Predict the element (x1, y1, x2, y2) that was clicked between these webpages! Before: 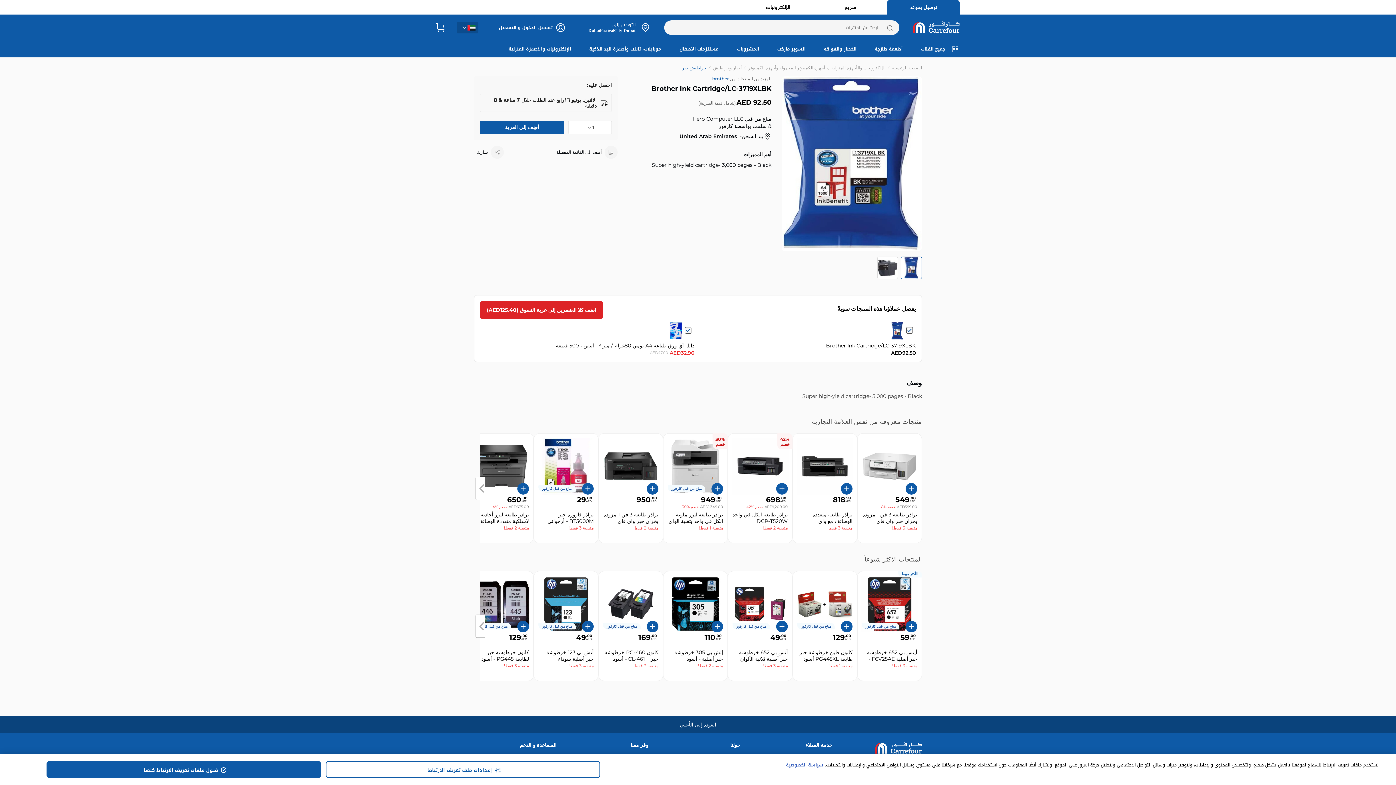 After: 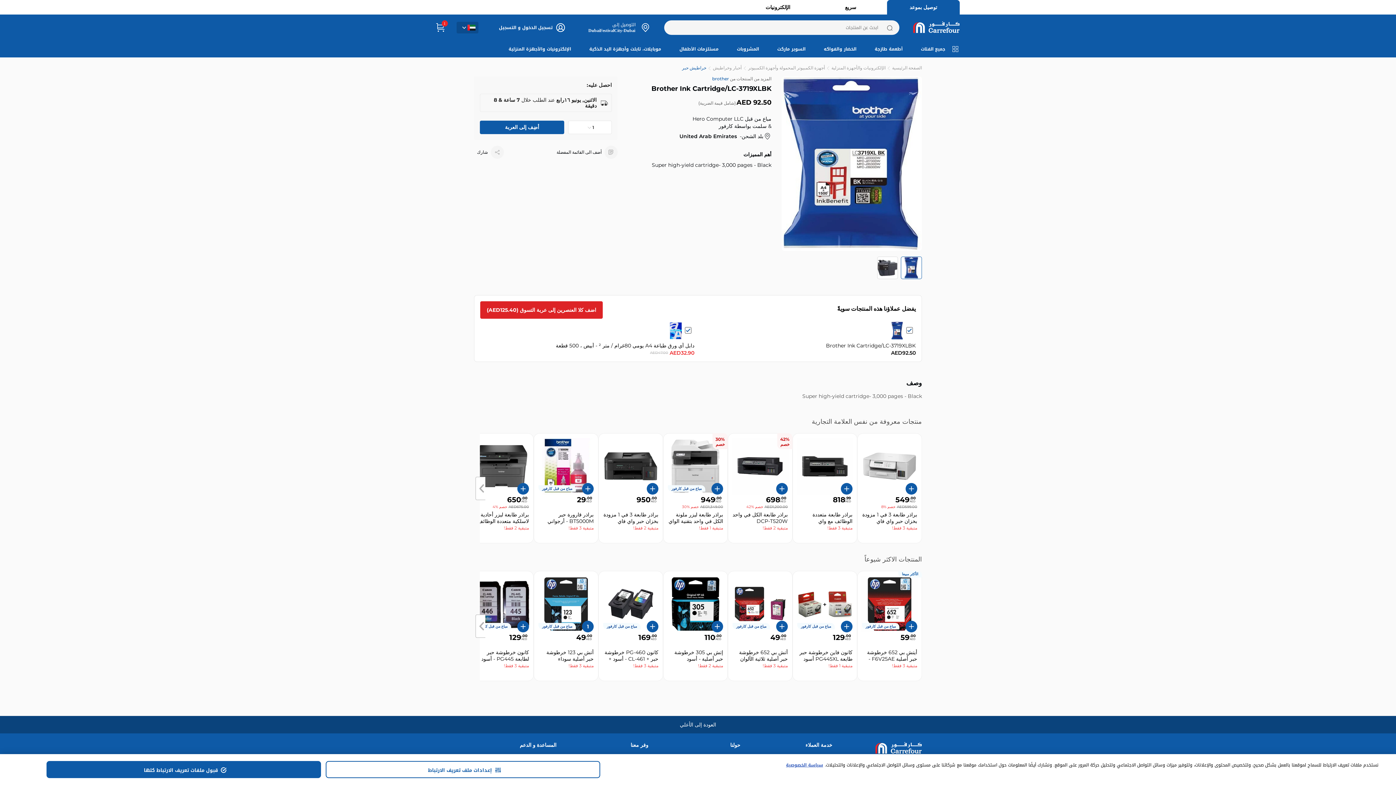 Action: bbox: (582, 621, 593, 632)